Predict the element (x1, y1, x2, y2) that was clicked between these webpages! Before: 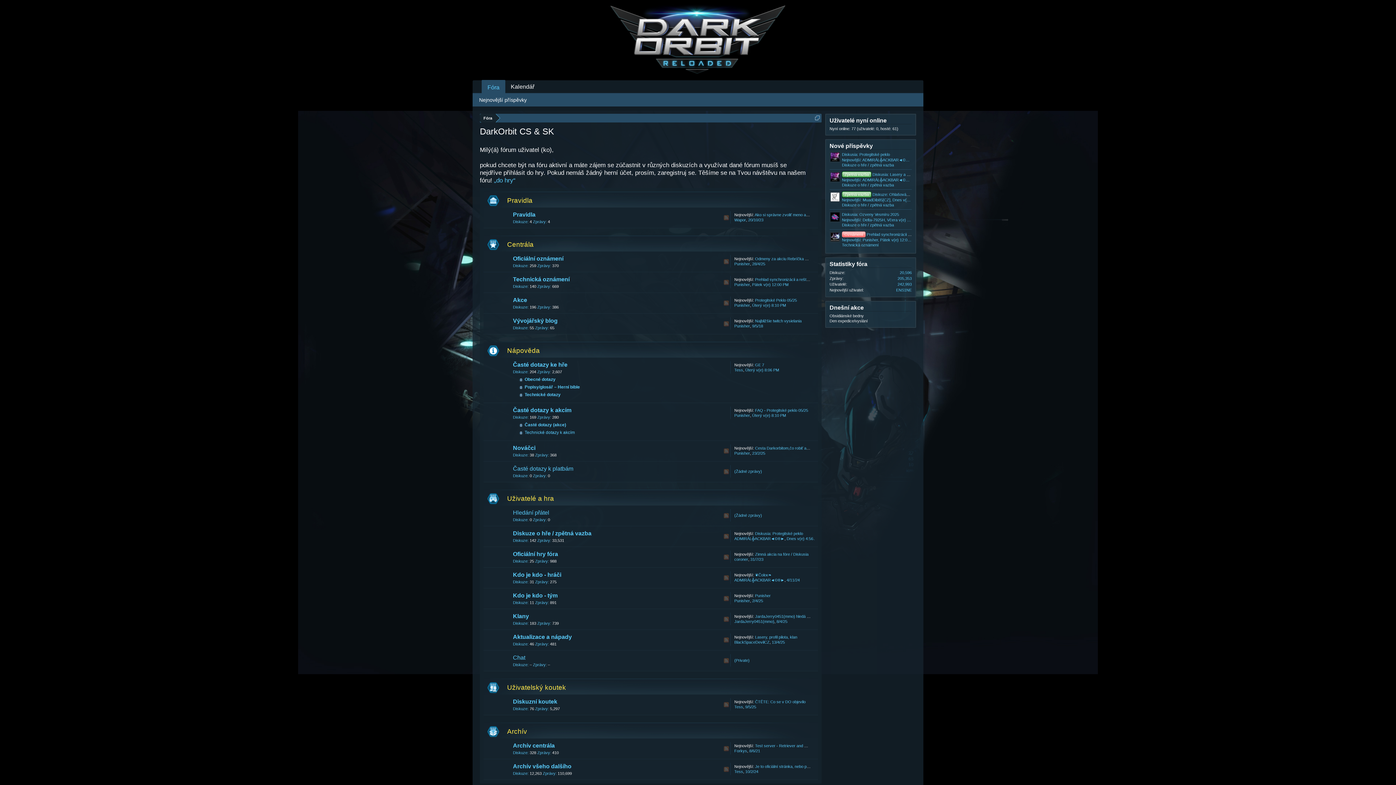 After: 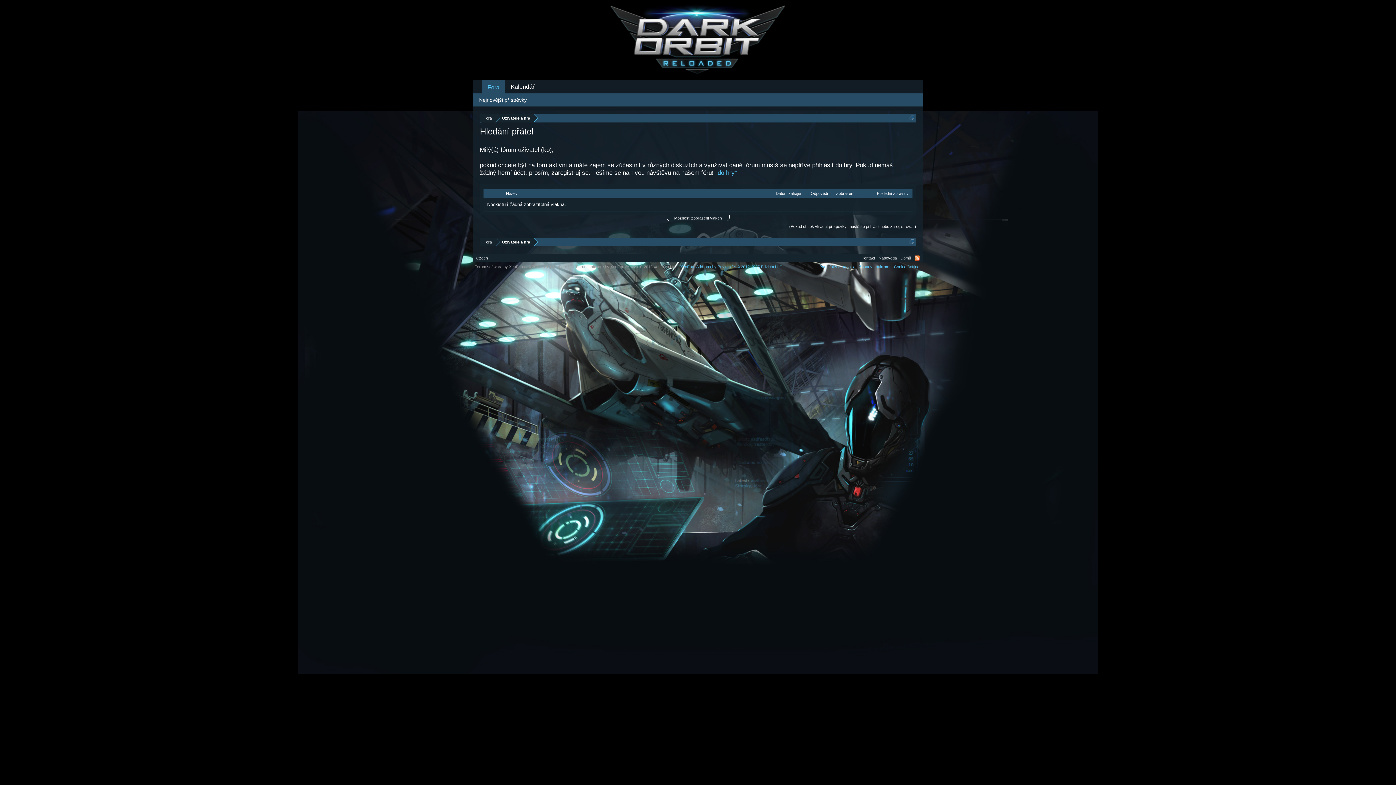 Action: label: Hledání přátel bbox: (513, 509, 549, 516)